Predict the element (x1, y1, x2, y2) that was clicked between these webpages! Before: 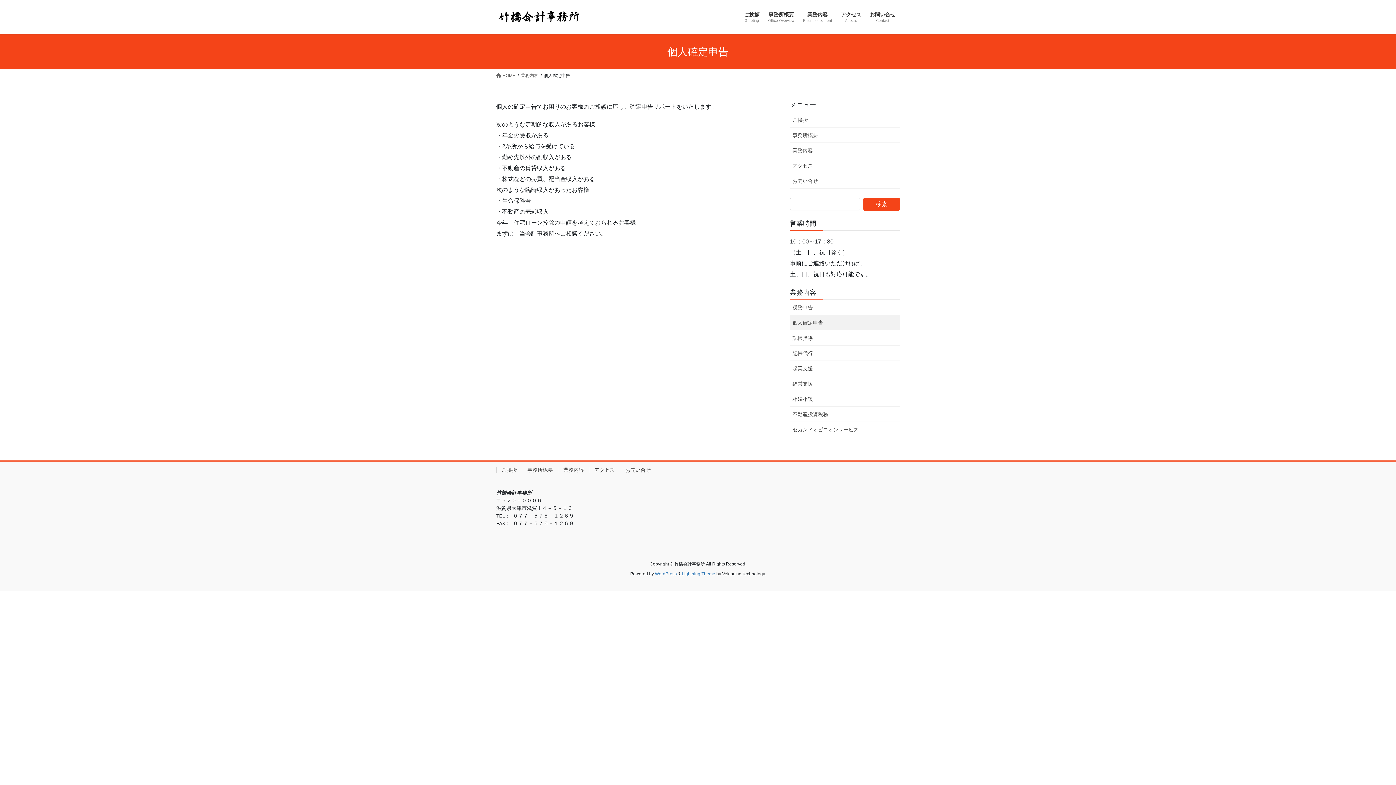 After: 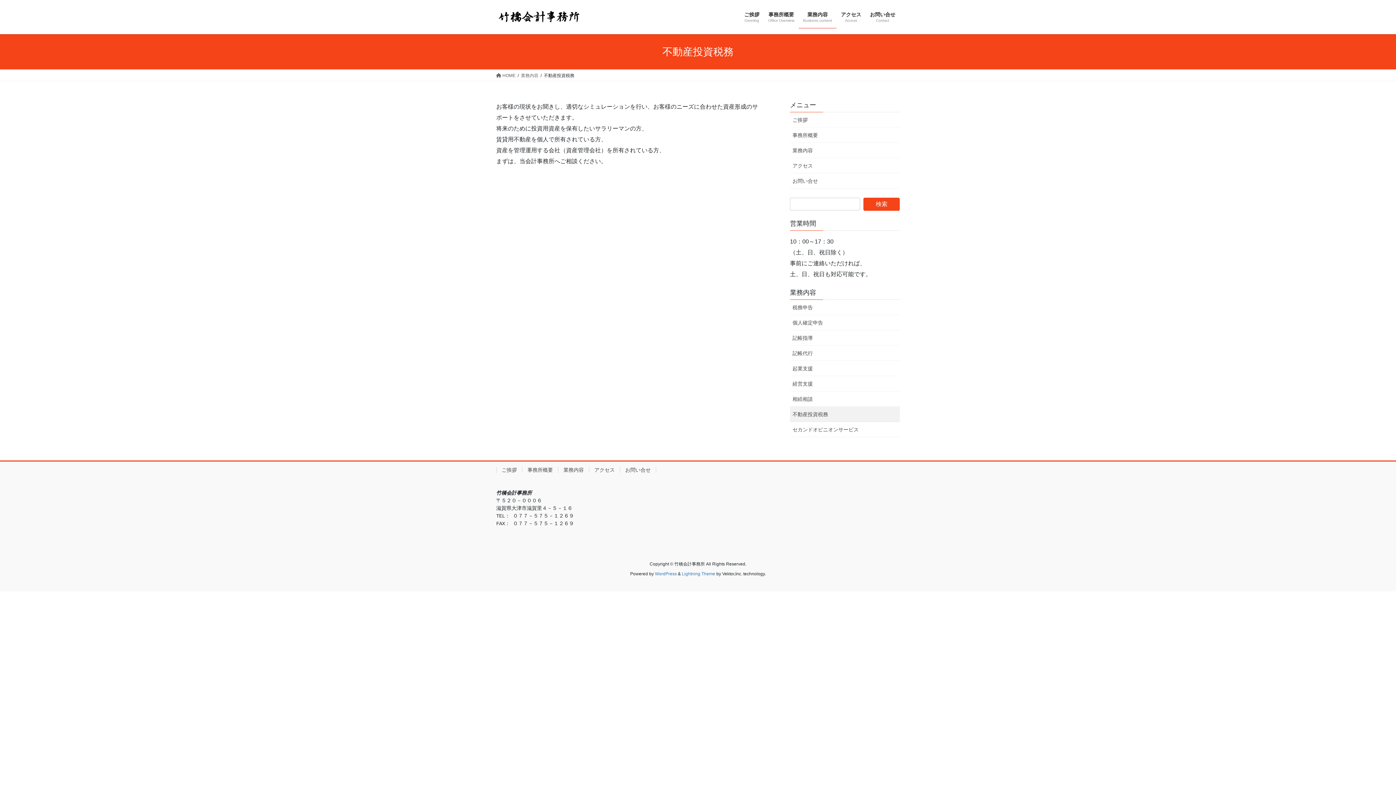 Action: label: 不動産投資税務 bbox: (790, 406, 900, 422)